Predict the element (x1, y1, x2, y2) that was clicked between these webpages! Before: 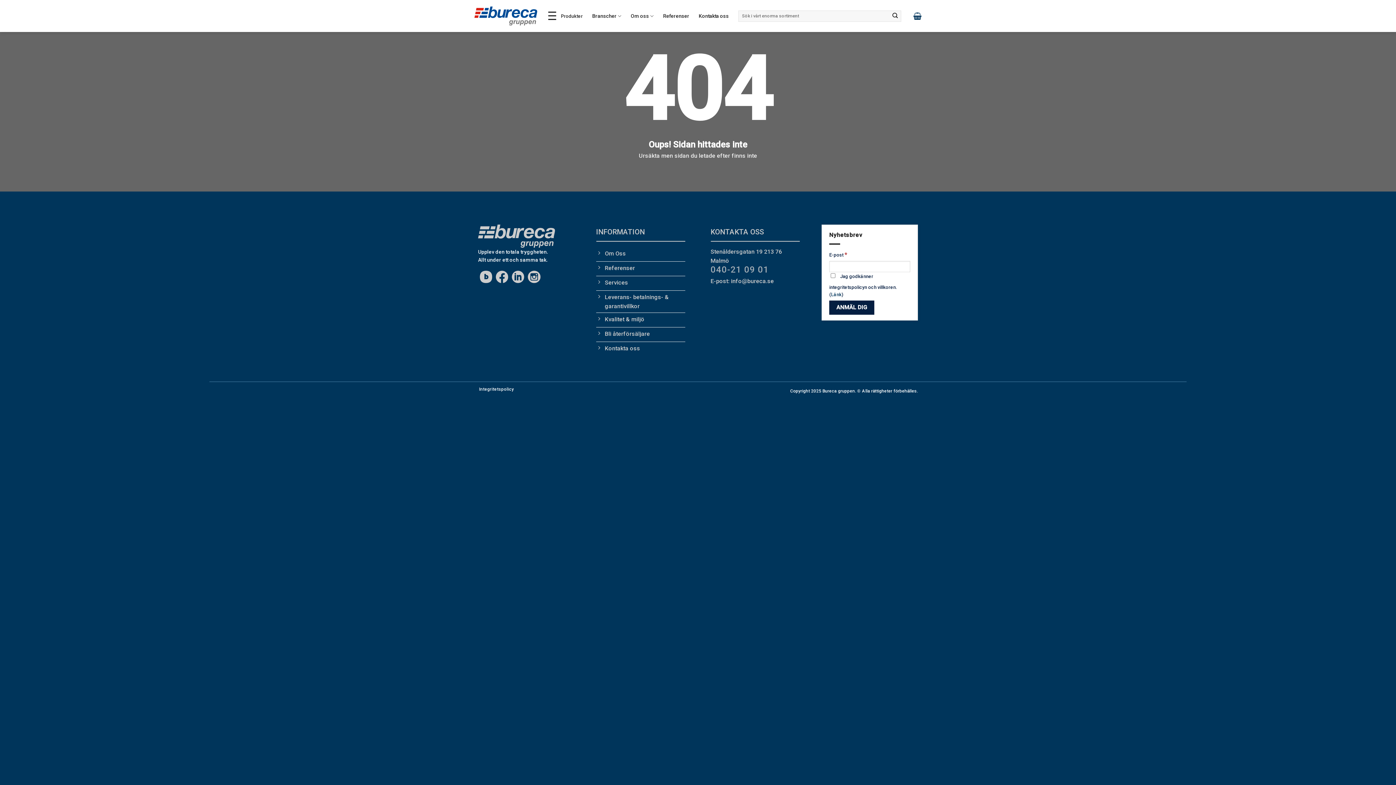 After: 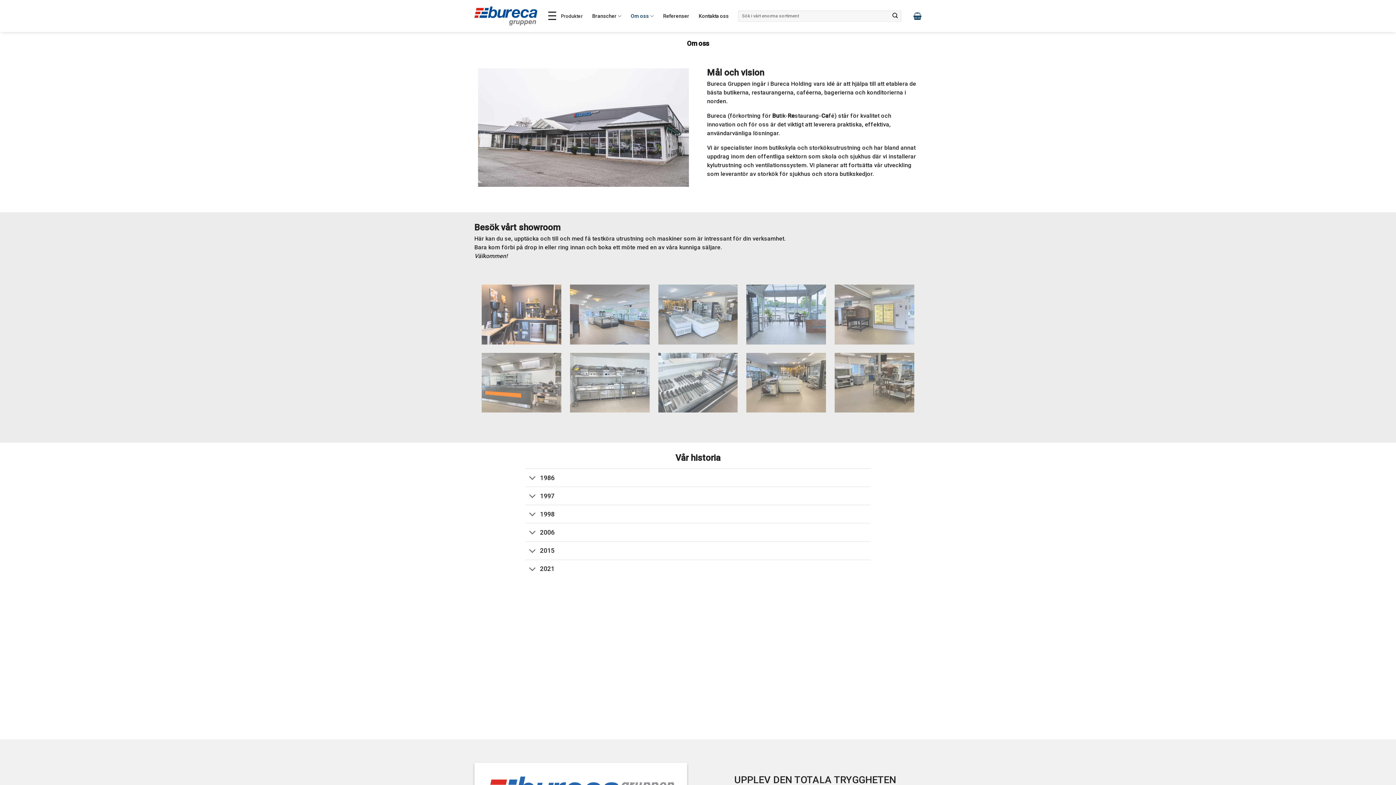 Action: label: Om Oss bbox: (596, 247, 685, 261)